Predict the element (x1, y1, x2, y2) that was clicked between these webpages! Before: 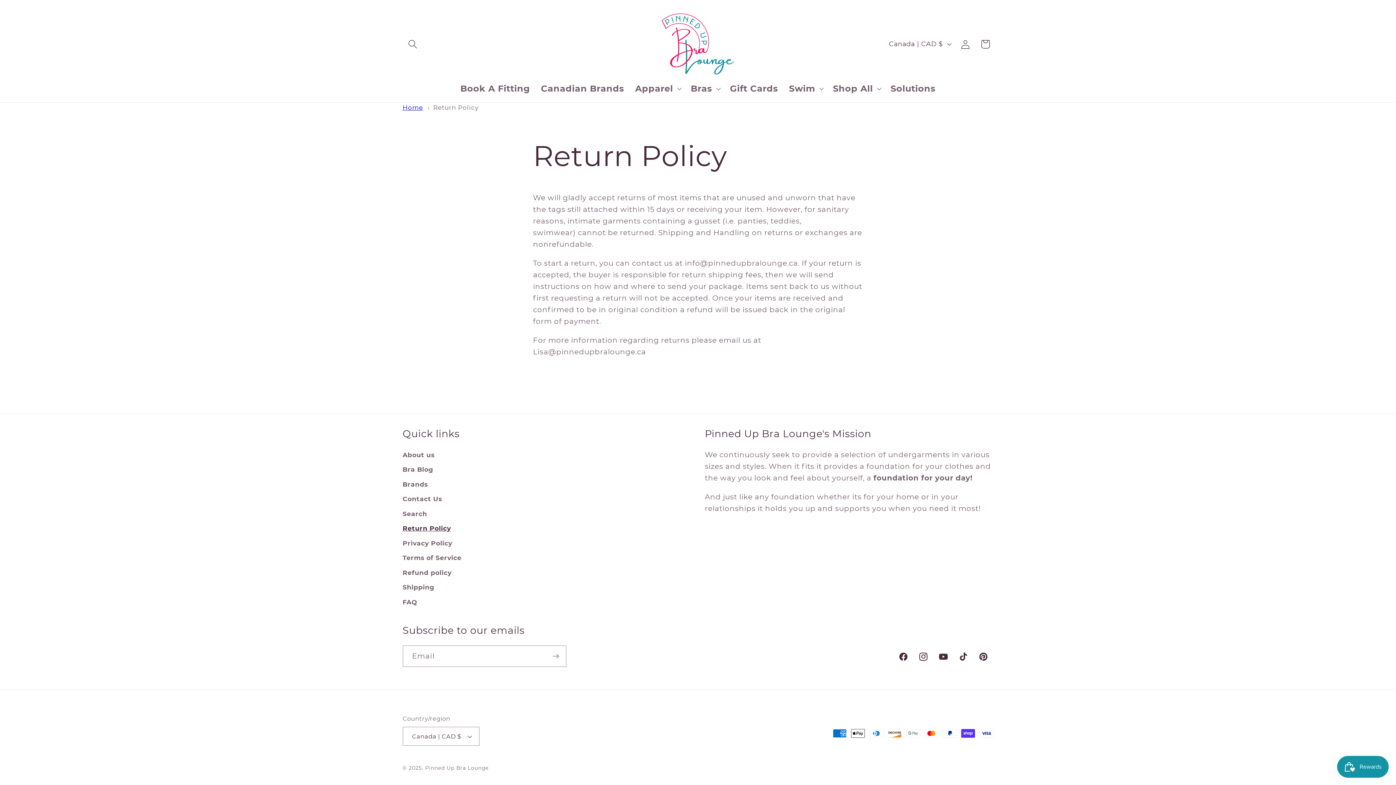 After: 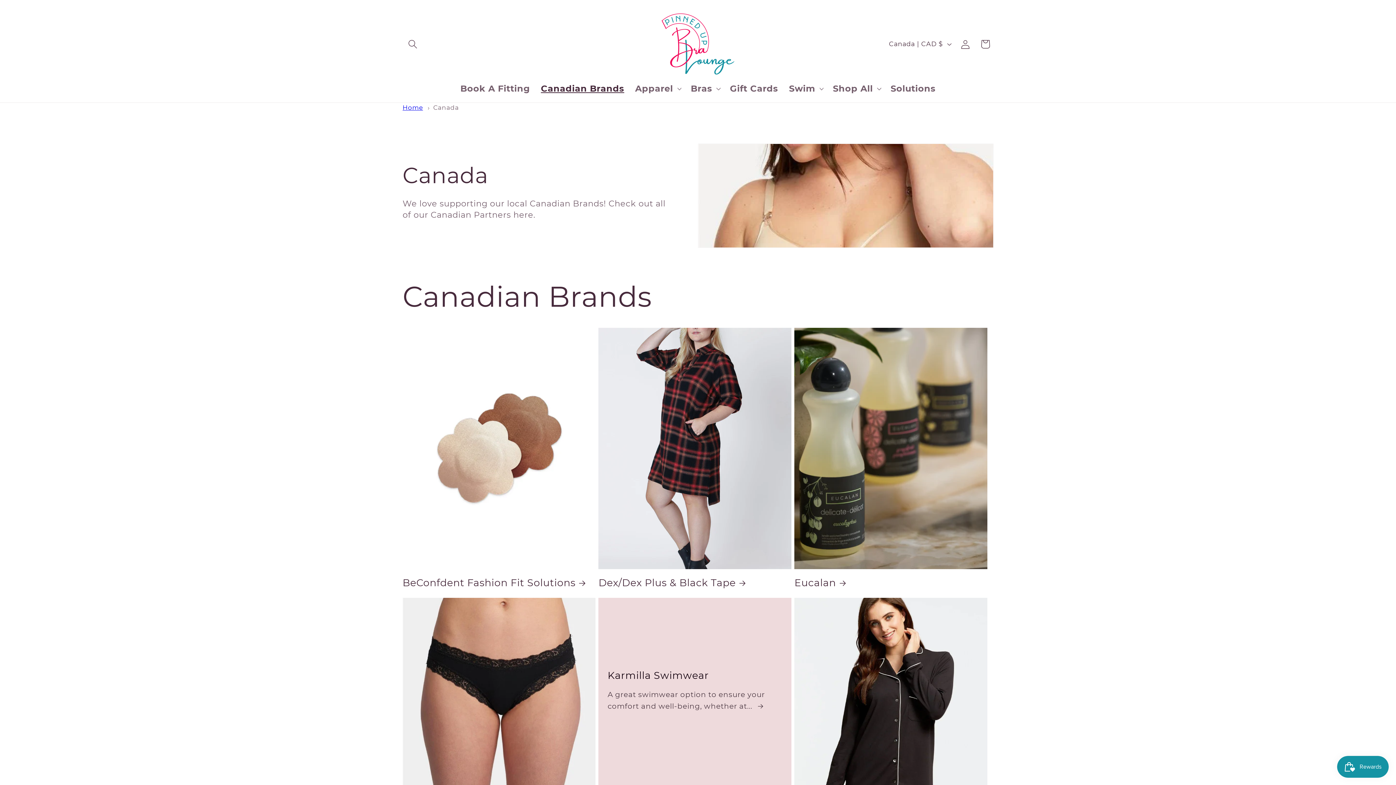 Action: bbox: (535, 77, 629, 99) label: Canadian Brands